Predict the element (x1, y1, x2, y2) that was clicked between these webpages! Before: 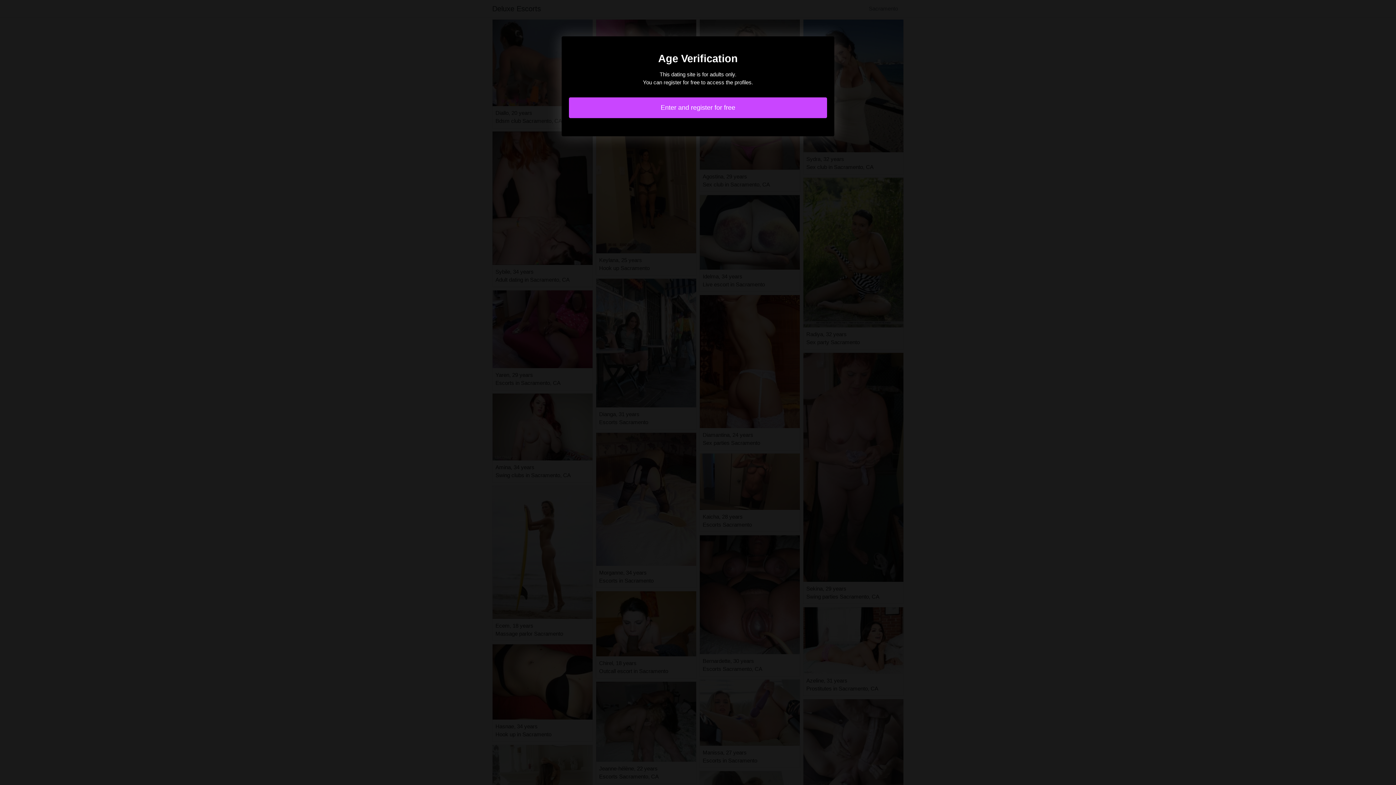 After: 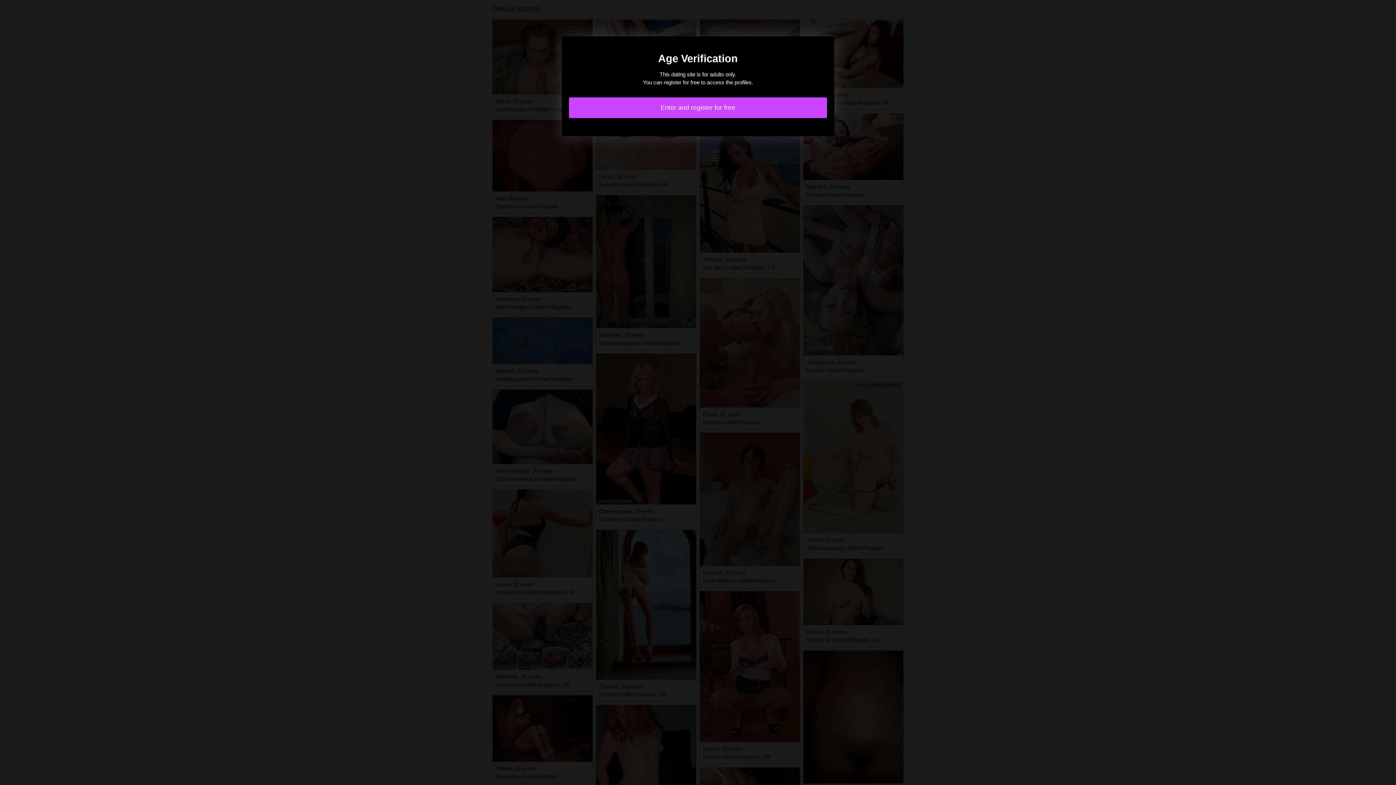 Action: bbox: (569, 97, 827, 118) label: Enter and register for free